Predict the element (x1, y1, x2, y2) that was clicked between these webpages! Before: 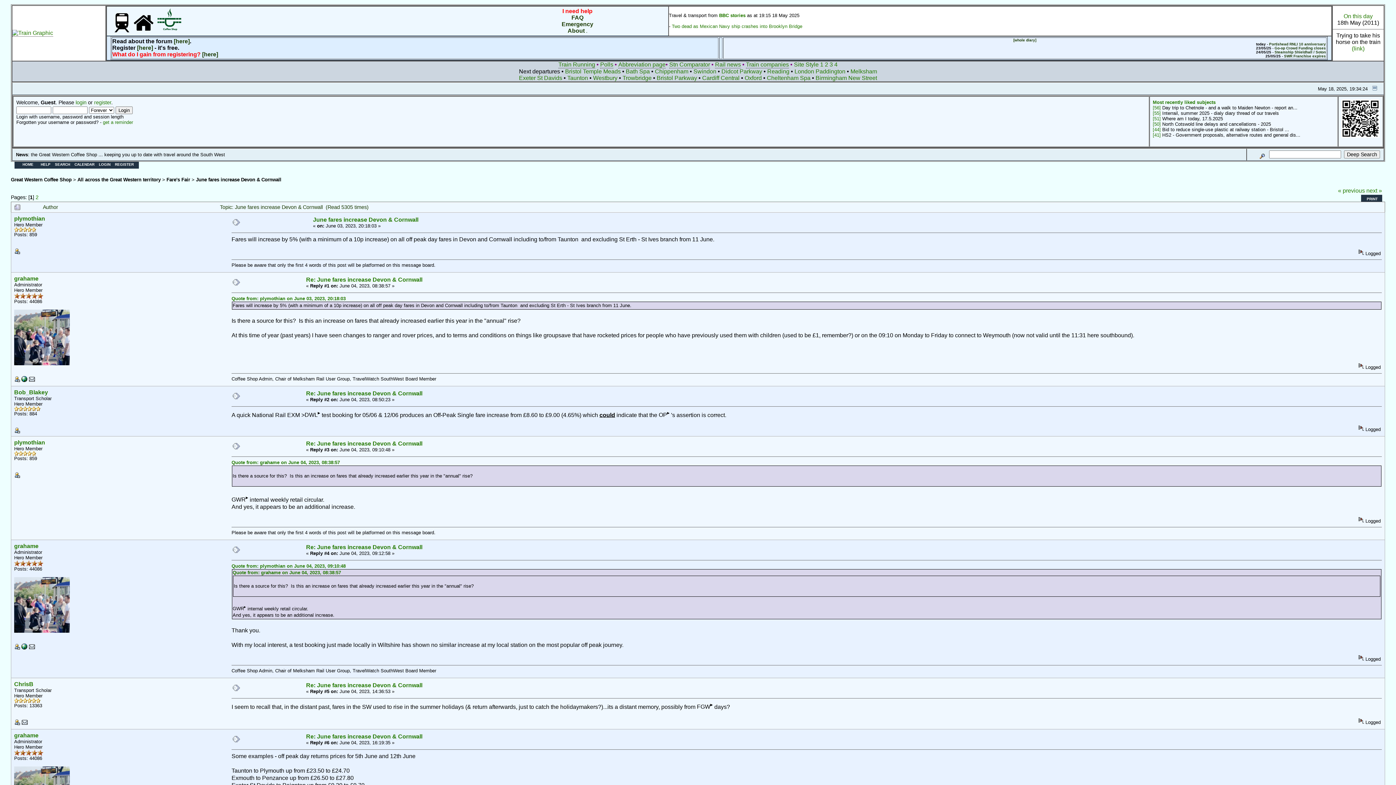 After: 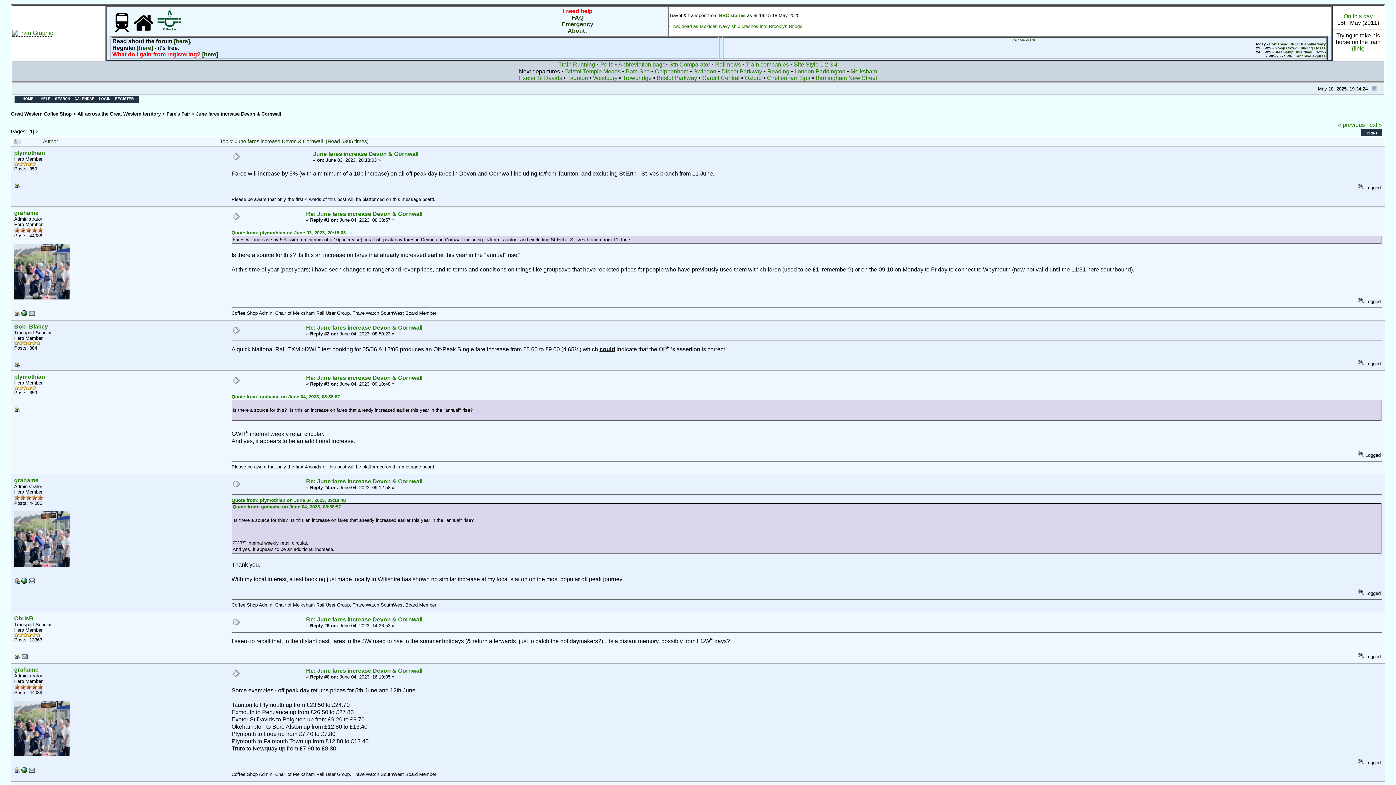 Action: bbox: (1369, 85, 1380, 91)